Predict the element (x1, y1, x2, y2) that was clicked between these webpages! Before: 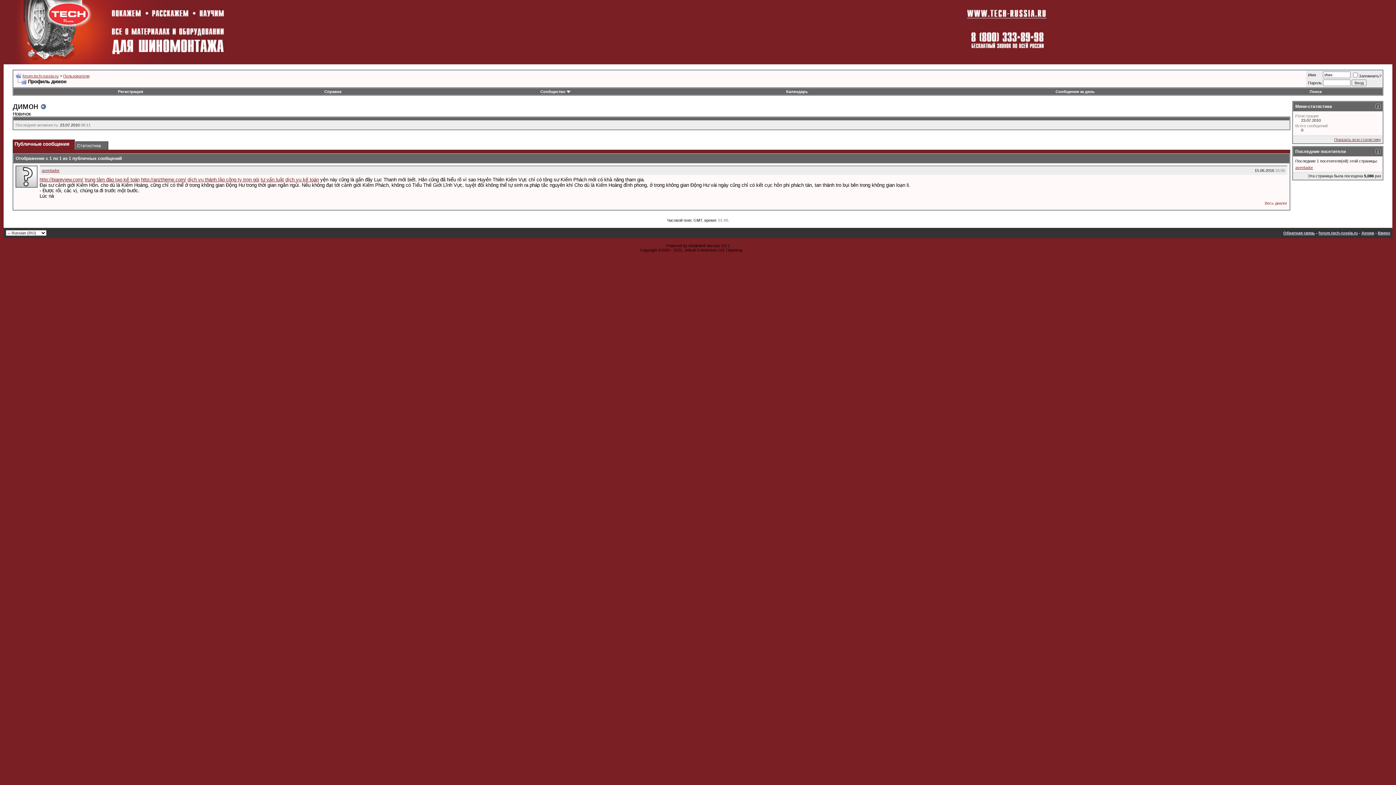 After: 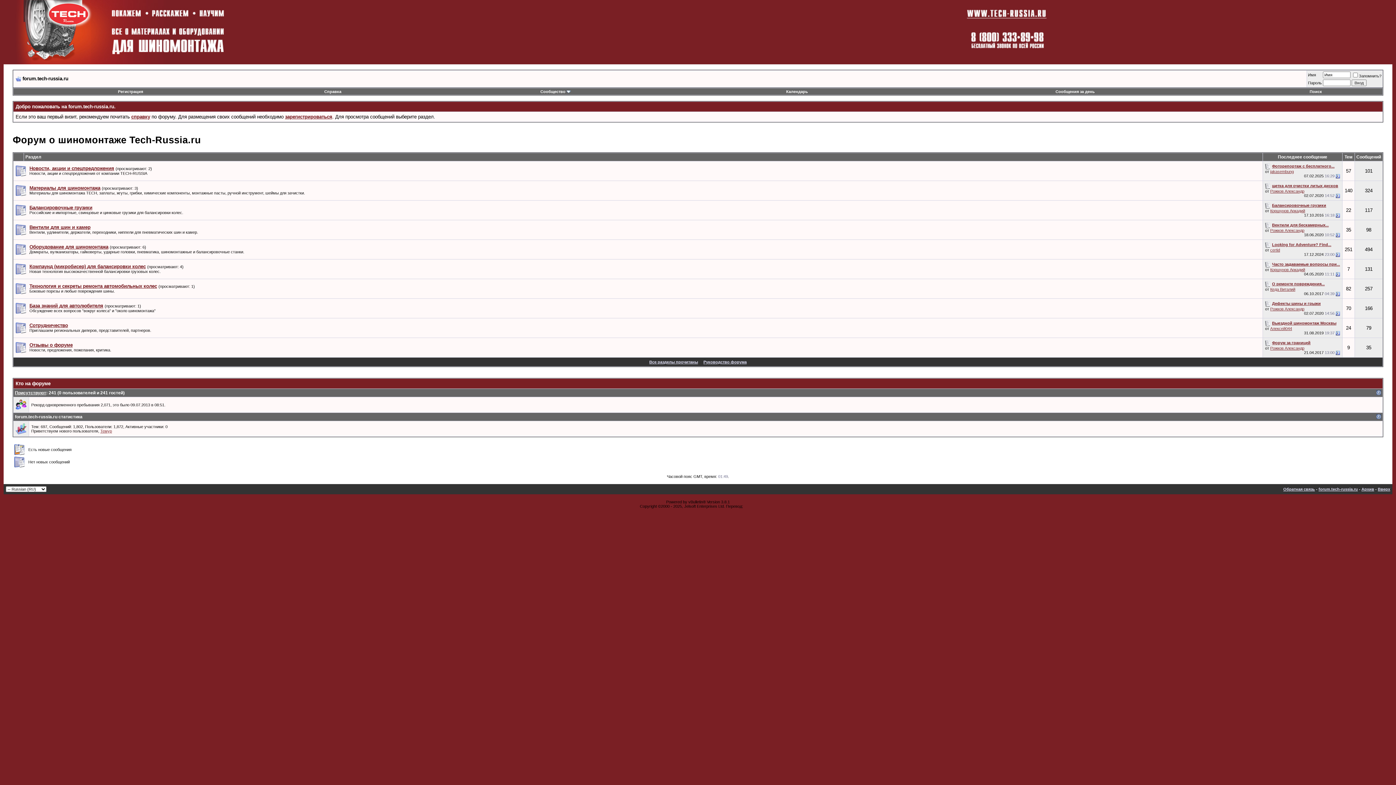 Action: bbox: (3, 60, 227, 65)